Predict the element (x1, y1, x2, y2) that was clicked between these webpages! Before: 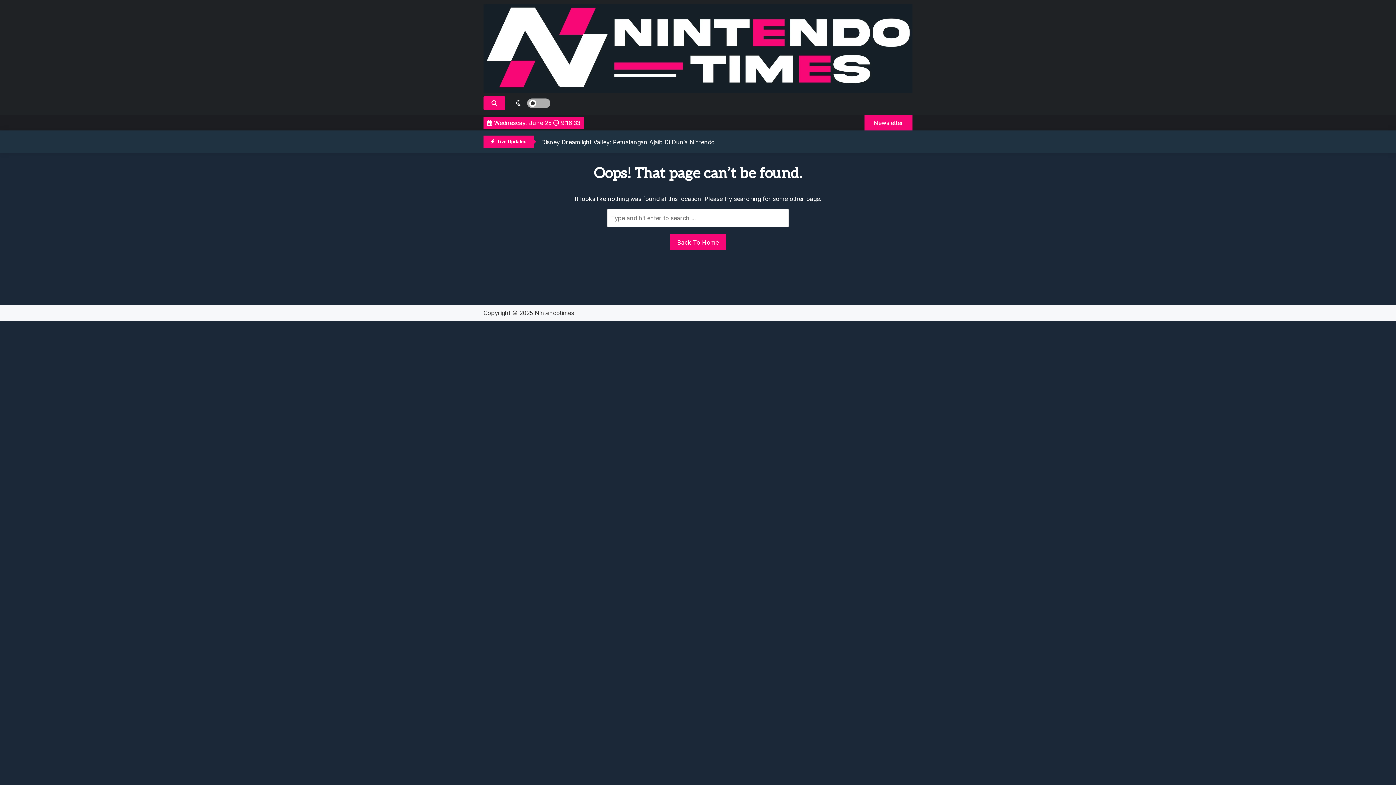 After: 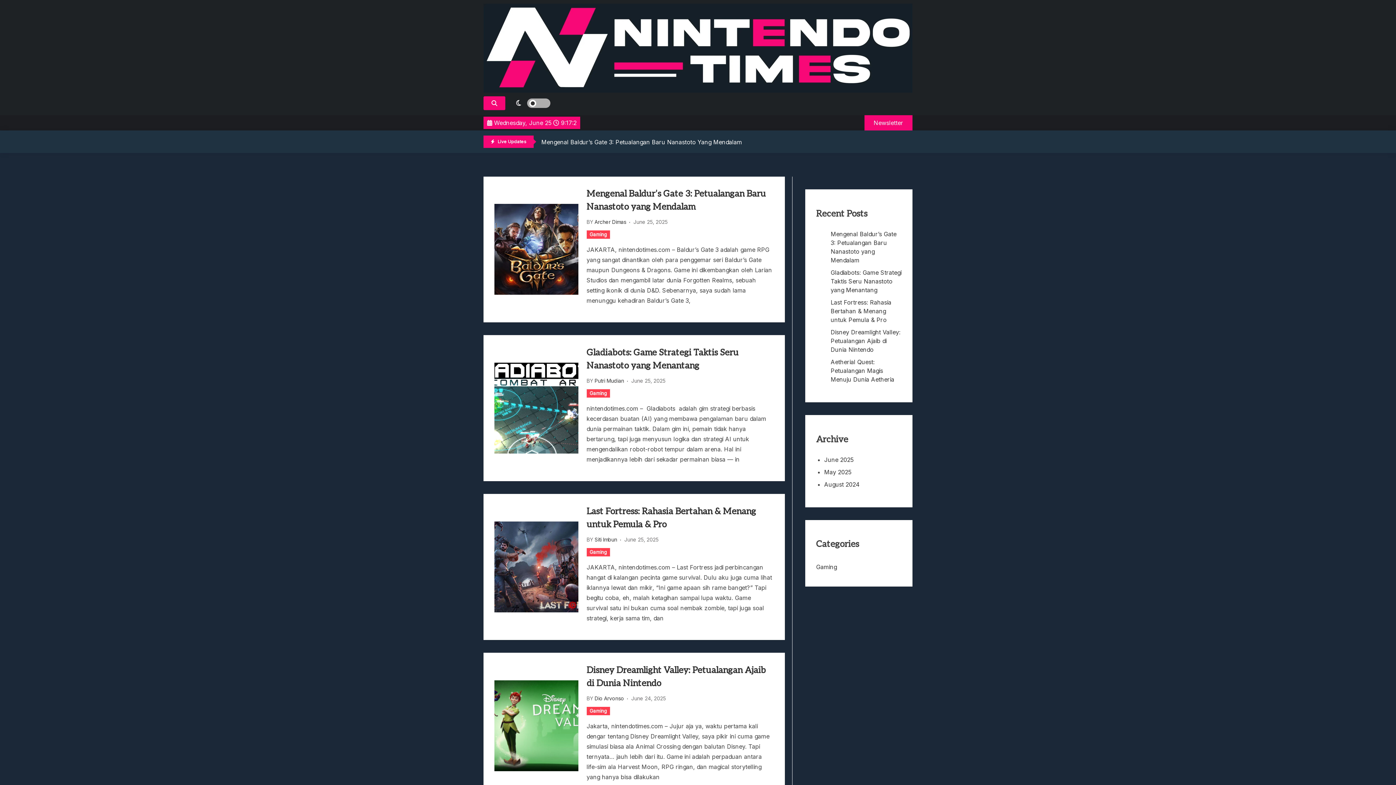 Action: label: Back To Home bbox: (670, 234, 726, 250)